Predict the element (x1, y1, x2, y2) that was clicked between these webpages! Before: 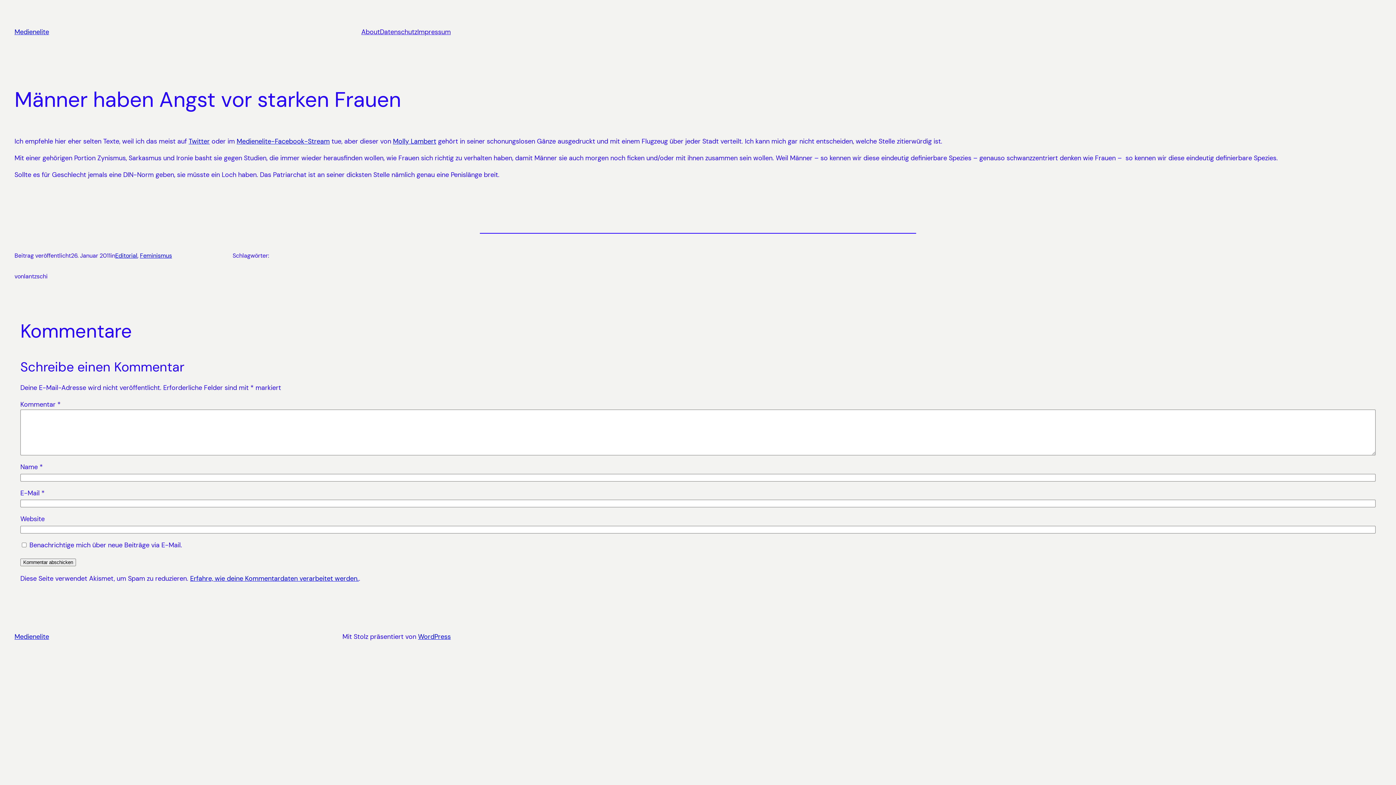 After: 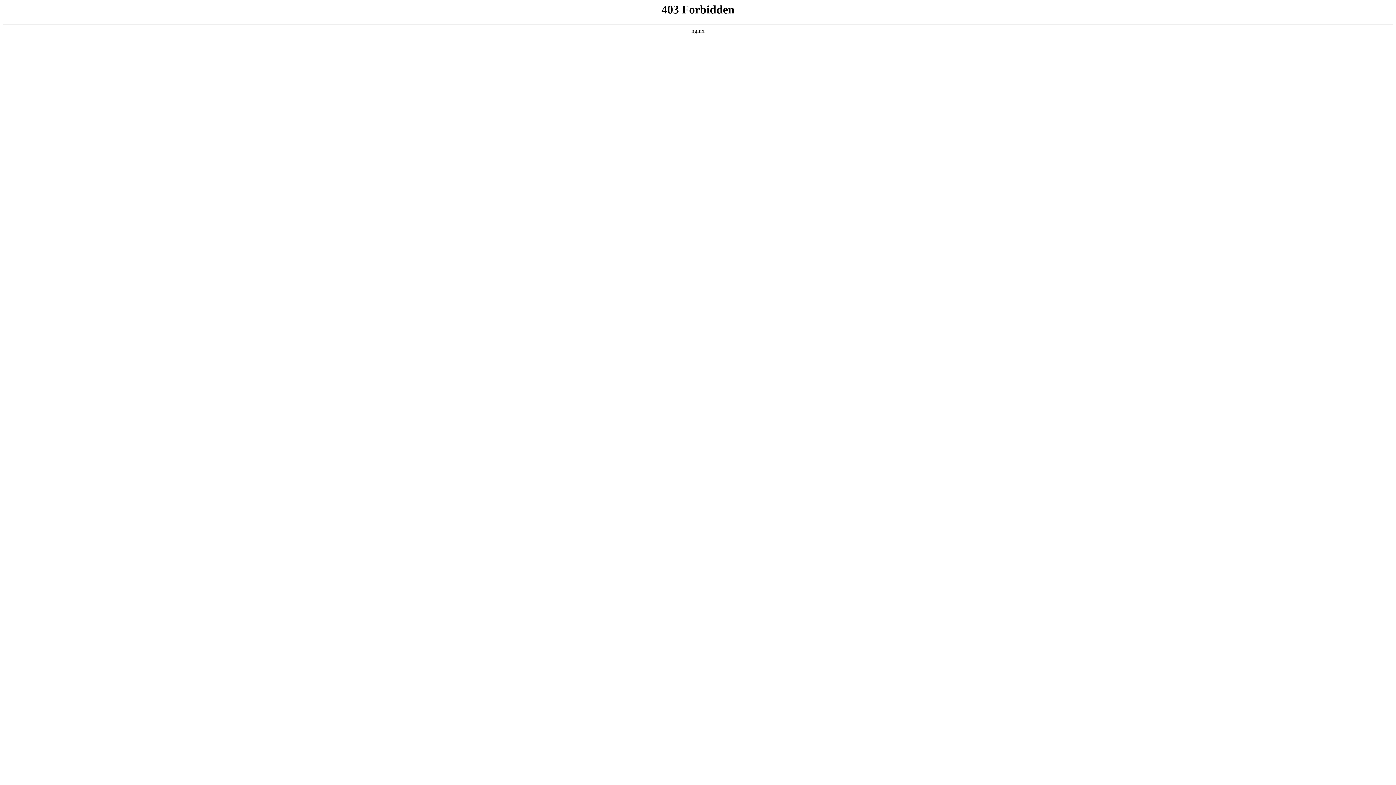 Action: bbox: (418, 632, 450, 641) label: WordPress